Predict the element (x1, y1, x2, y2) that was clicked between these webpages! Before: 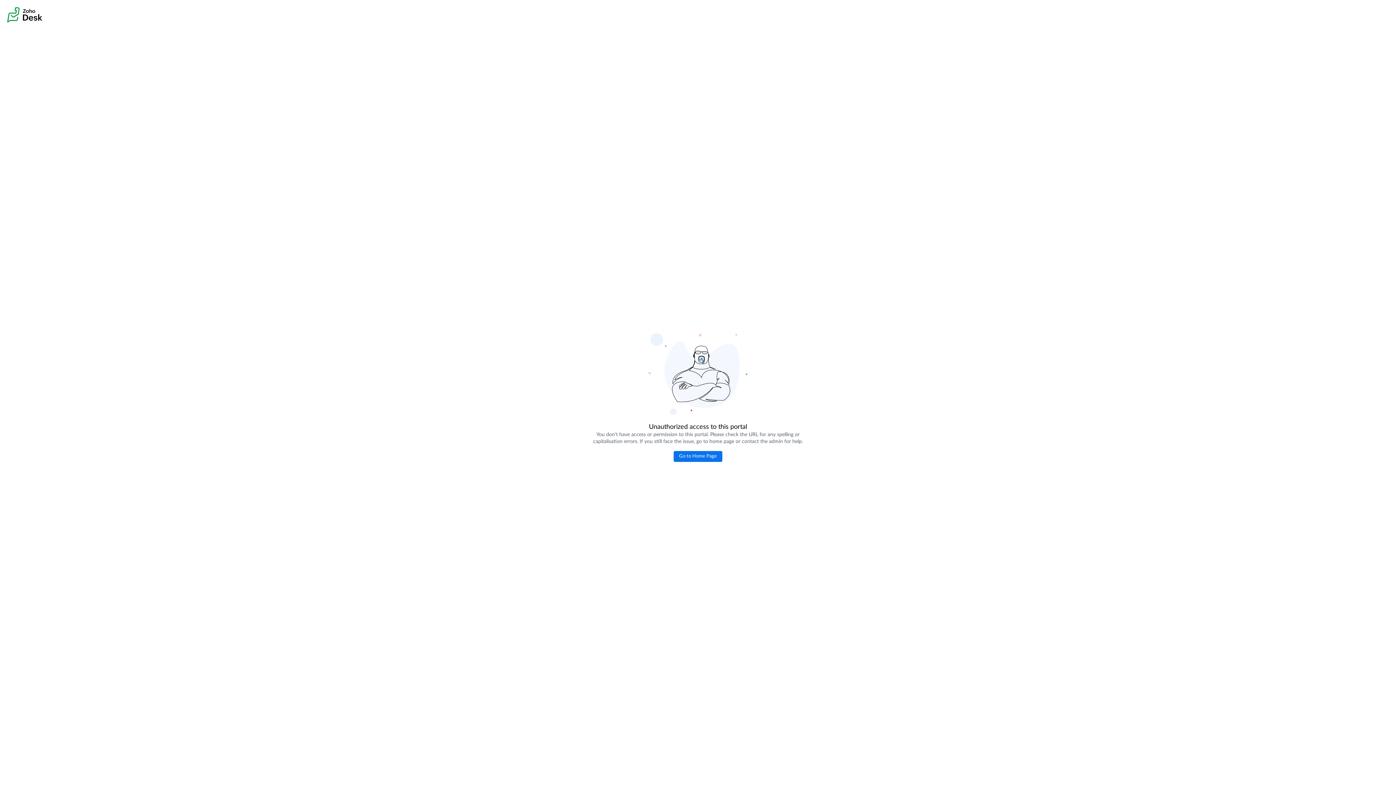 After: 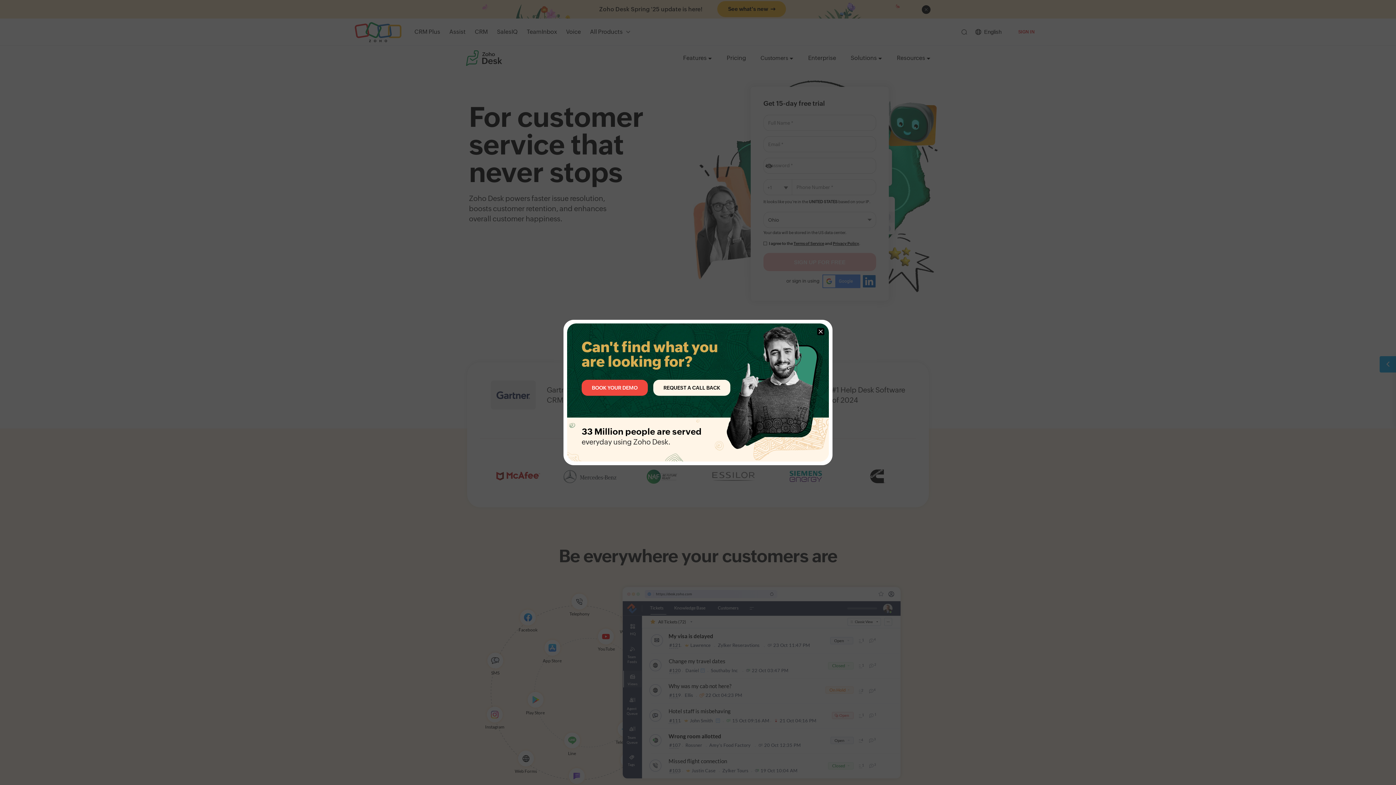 Action: bbox: (673, 451, 722, 462) label: Go to Home Page